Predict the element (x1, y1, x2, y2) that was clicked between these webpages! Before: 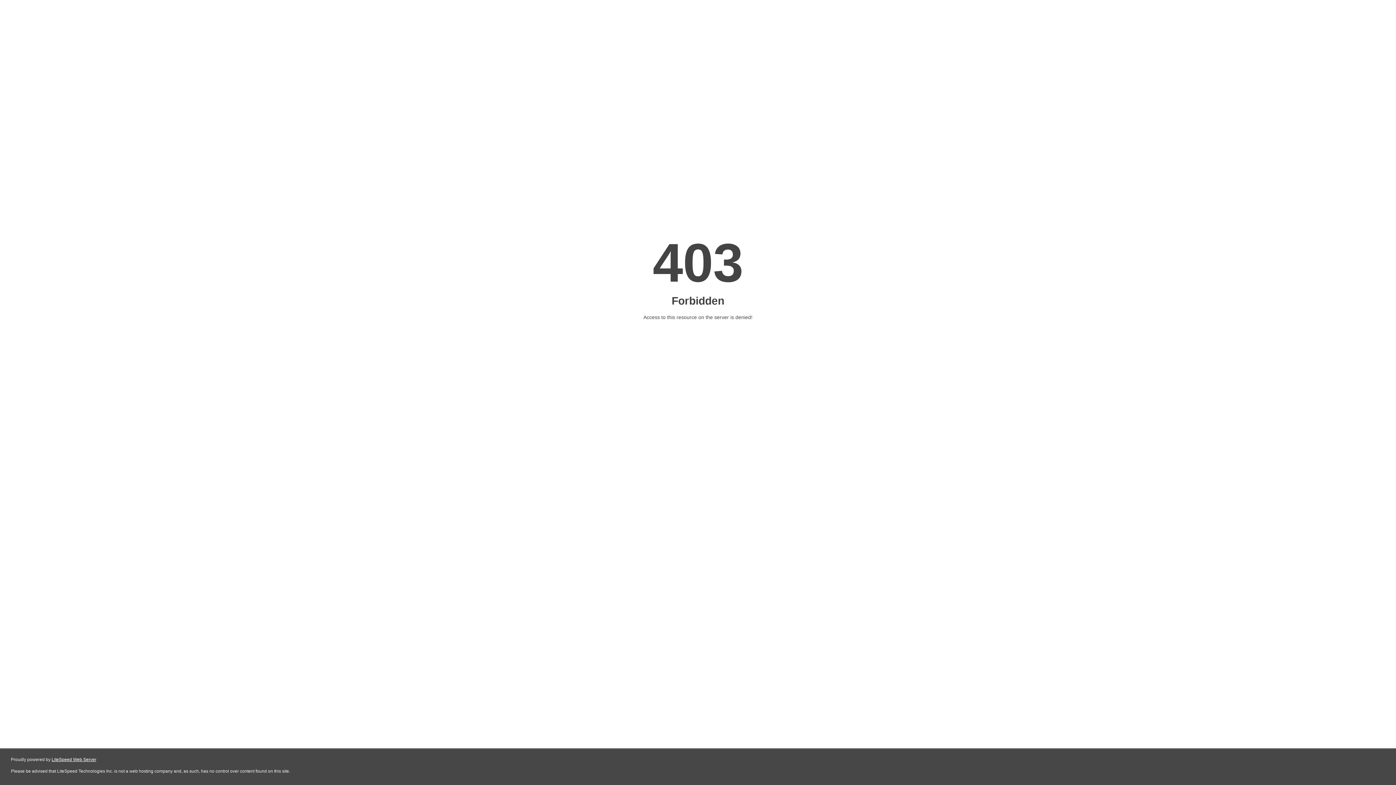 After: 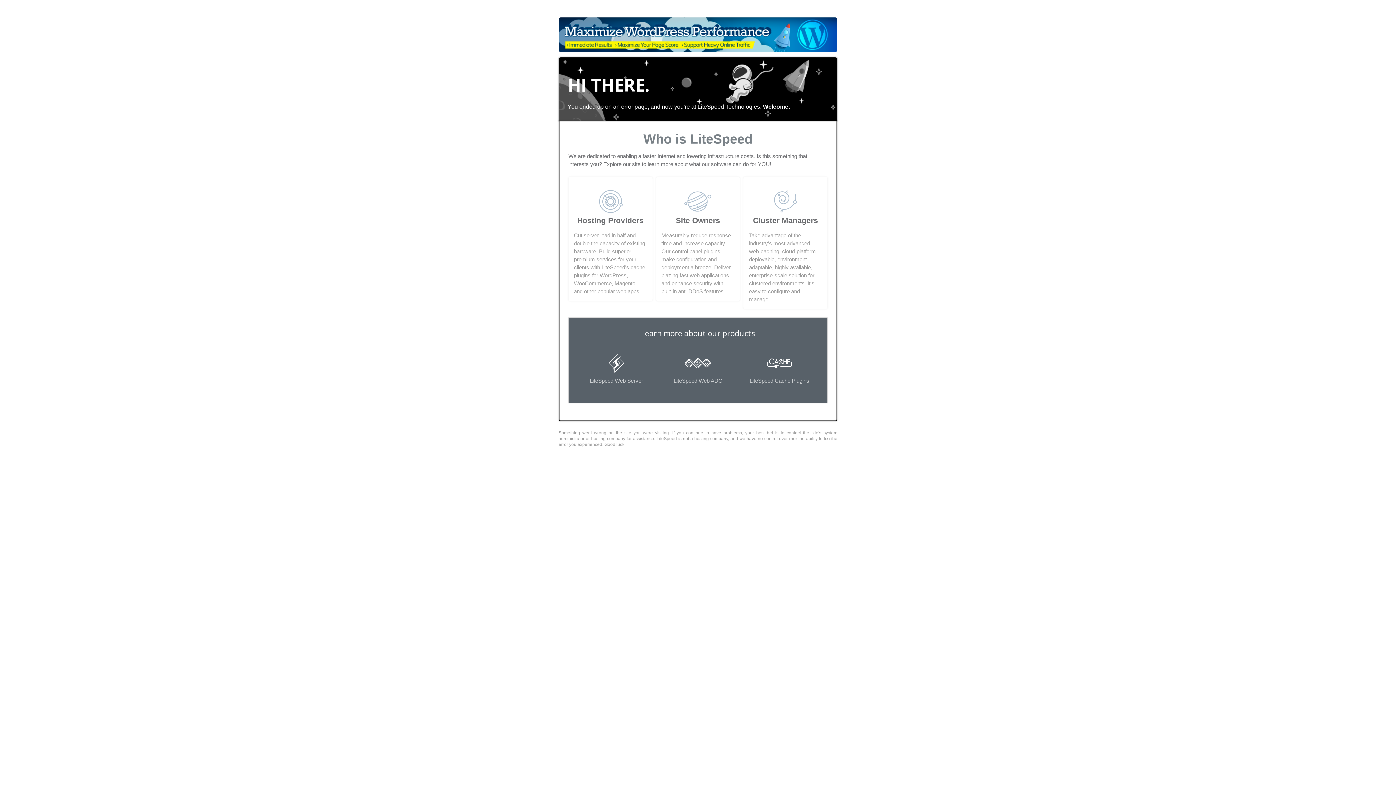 Action: label: LiteSpeed Web Server bbox: (51, 757, 96, 762)